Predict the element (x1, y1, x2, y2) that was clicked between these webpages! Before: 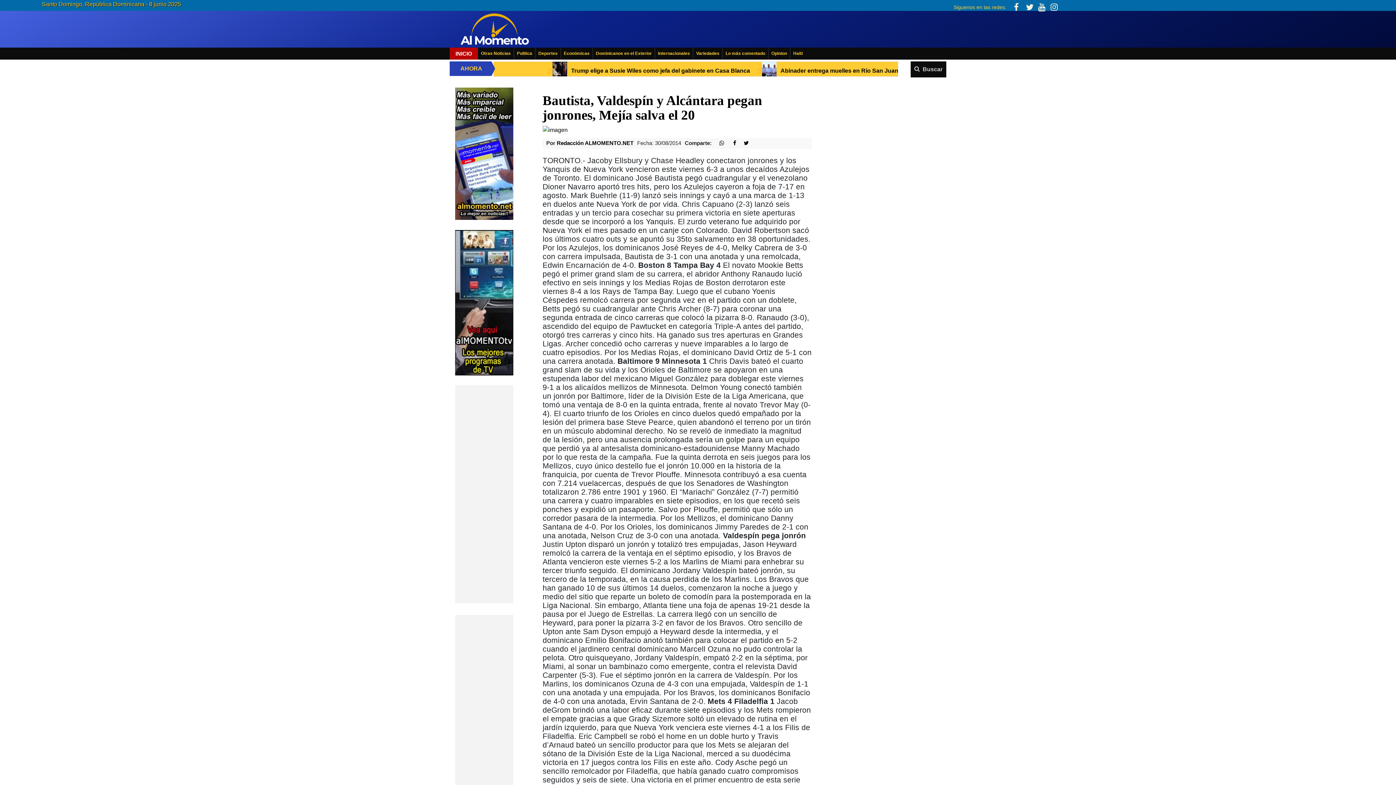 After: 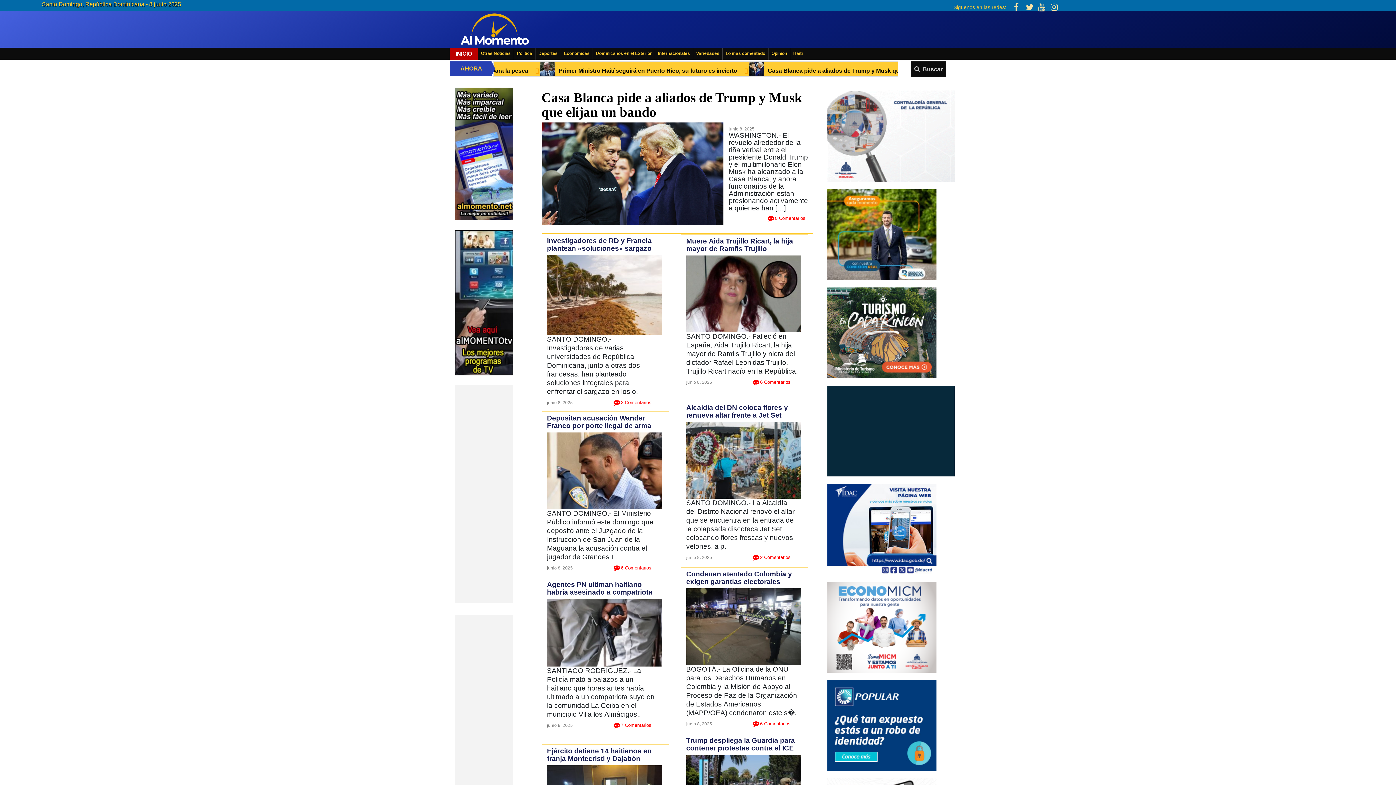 Action: bbox: (458, 25, 531, 31)